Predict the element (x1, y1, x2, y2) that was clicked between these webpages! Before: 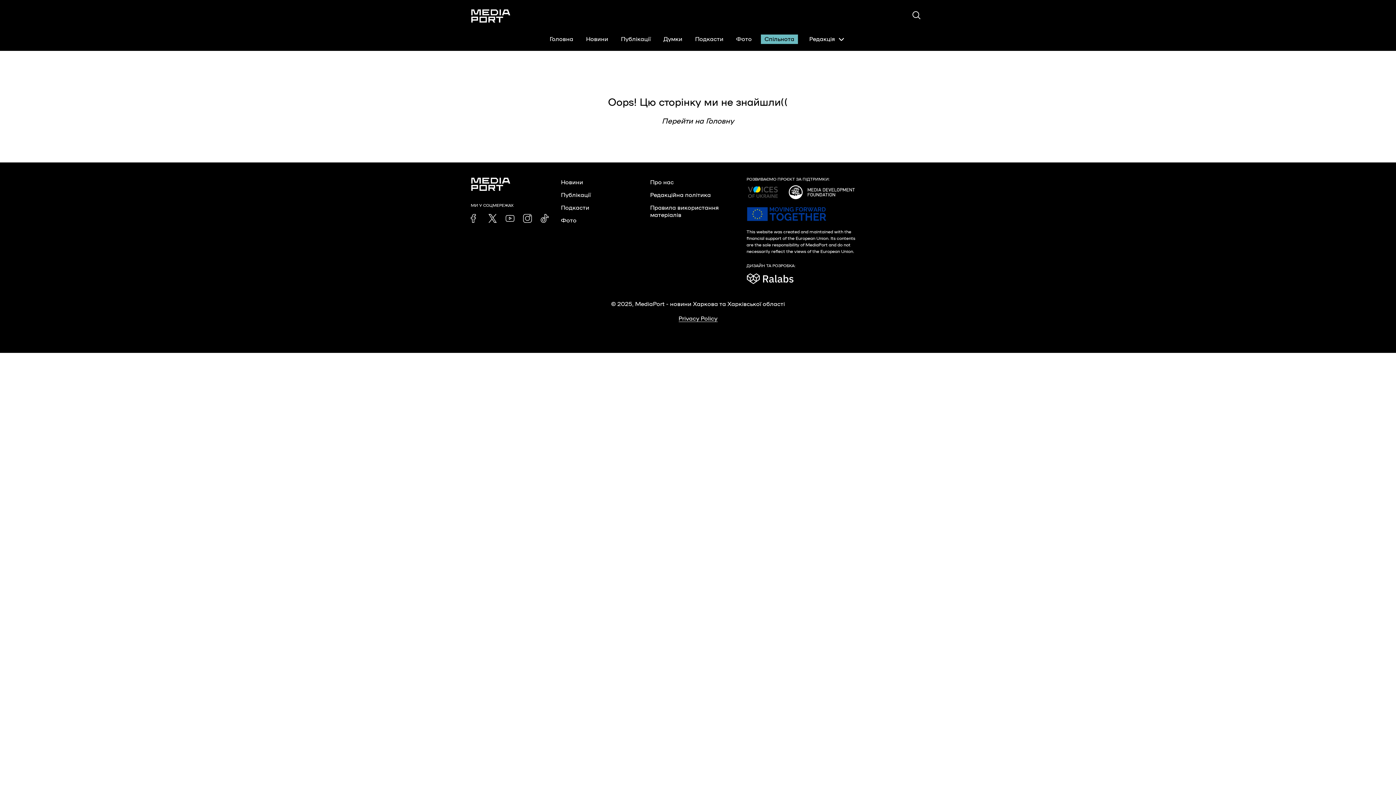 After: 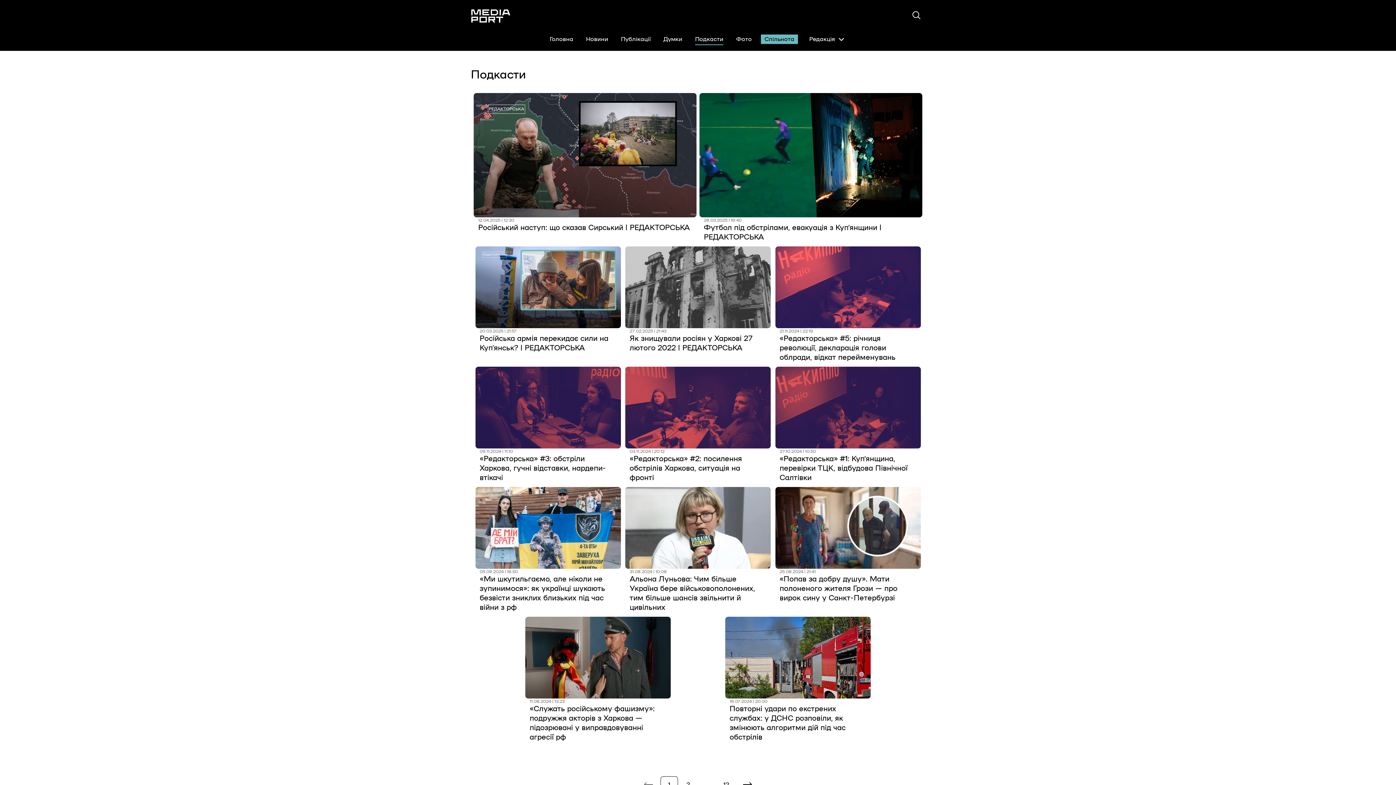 Action: bbox: (691, 34, 727, 44) label: Подкасти